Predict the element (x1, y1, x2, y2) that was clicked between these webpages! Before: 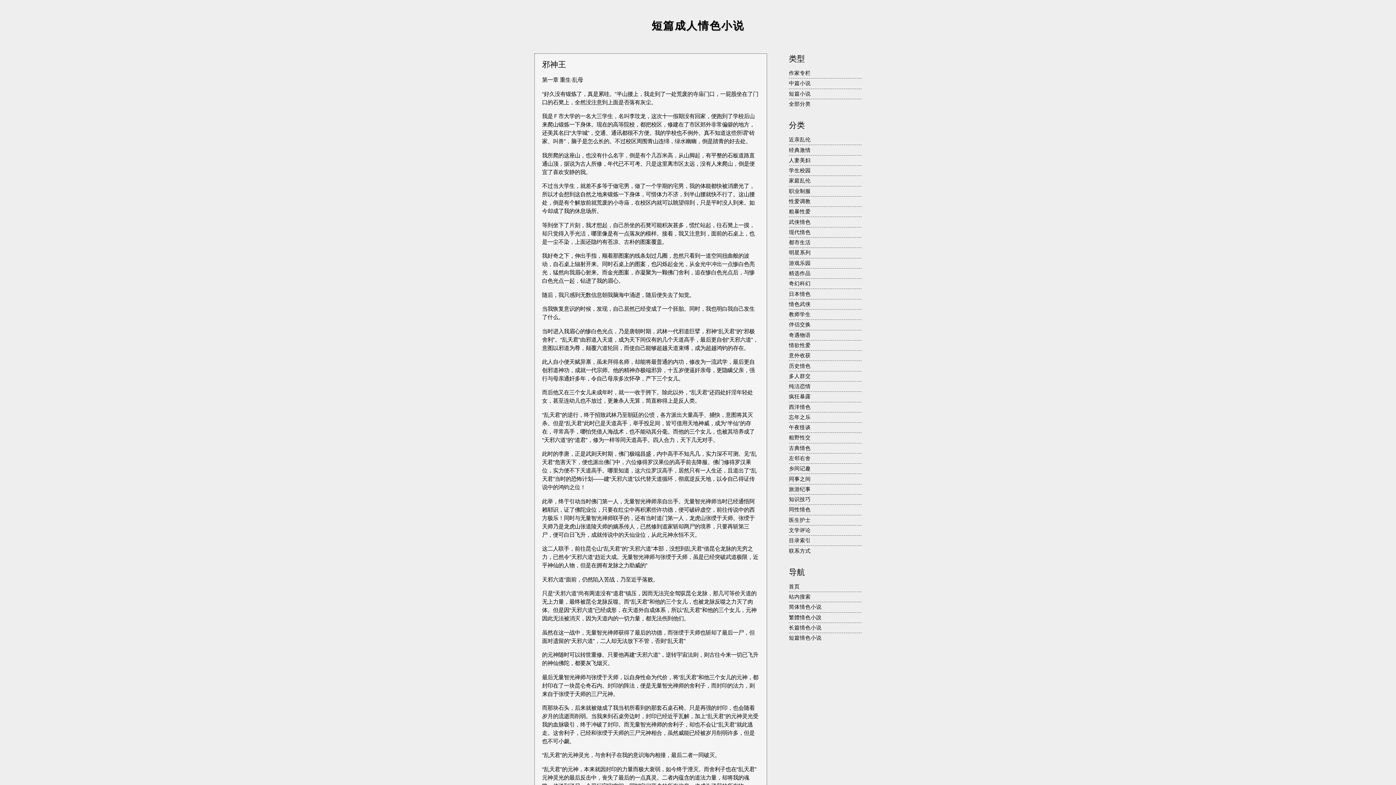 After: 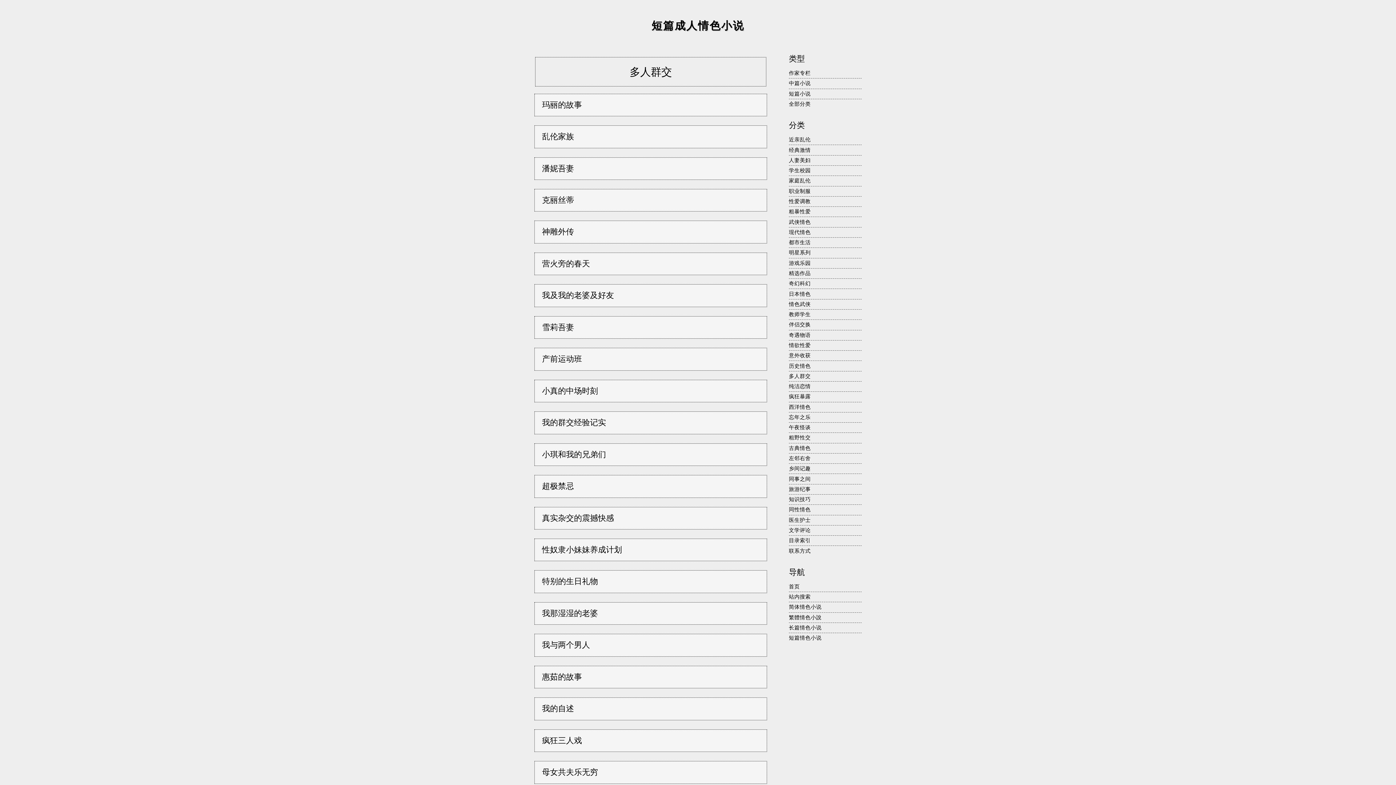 Action: label: 多人群交 bbox: (789, 373, 810, 379)